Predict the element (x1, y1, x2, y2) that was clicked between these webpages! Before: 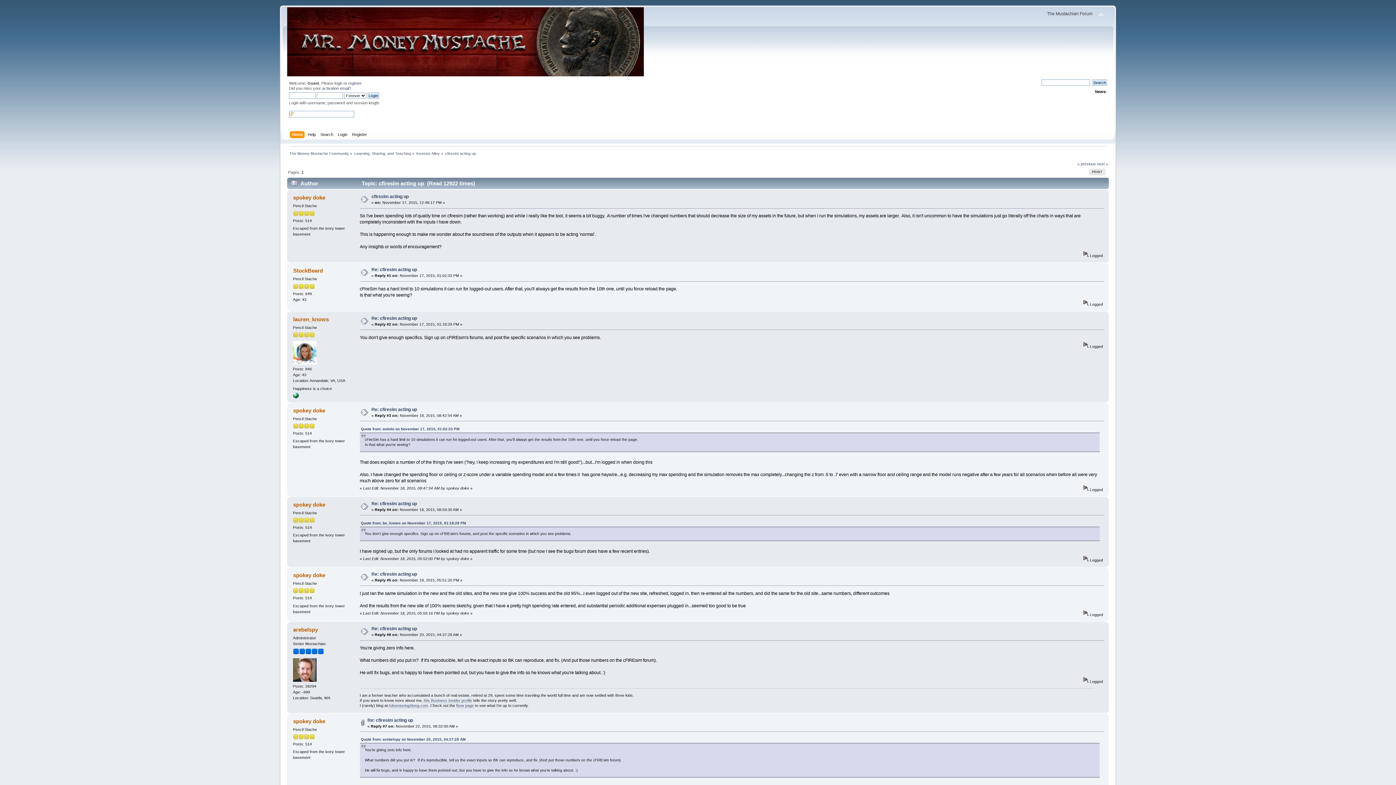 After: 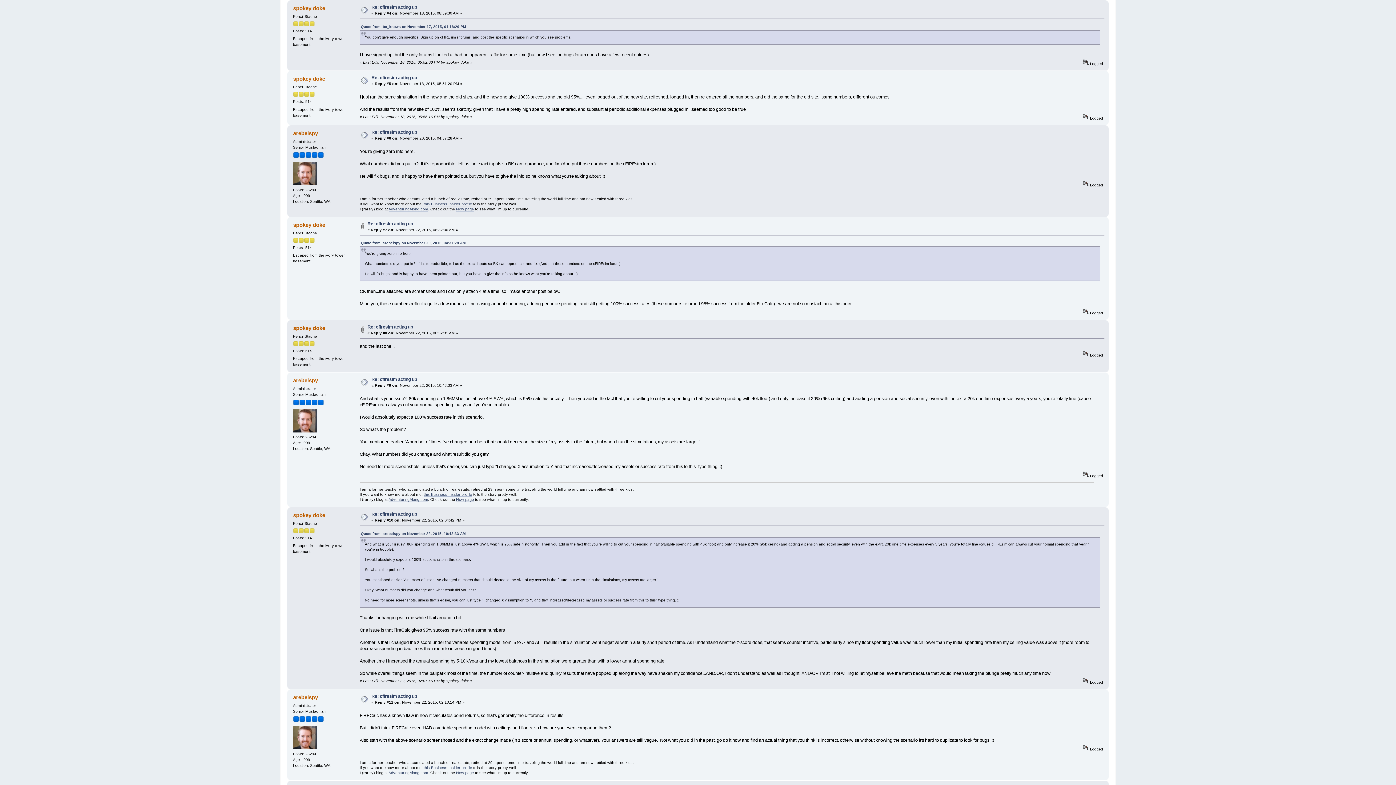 Action: label: Re: cfiresim acting up bbox: (371, 501, 417, 506)